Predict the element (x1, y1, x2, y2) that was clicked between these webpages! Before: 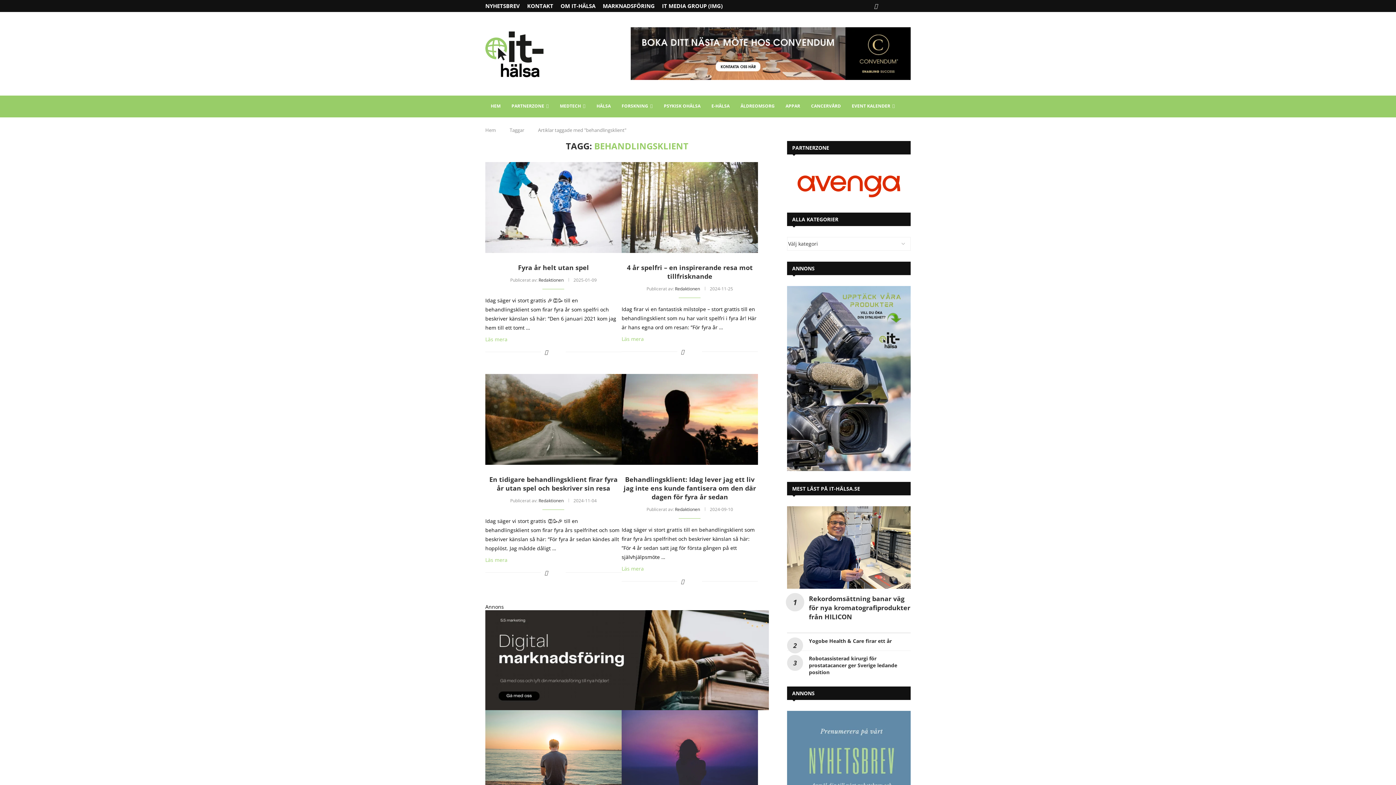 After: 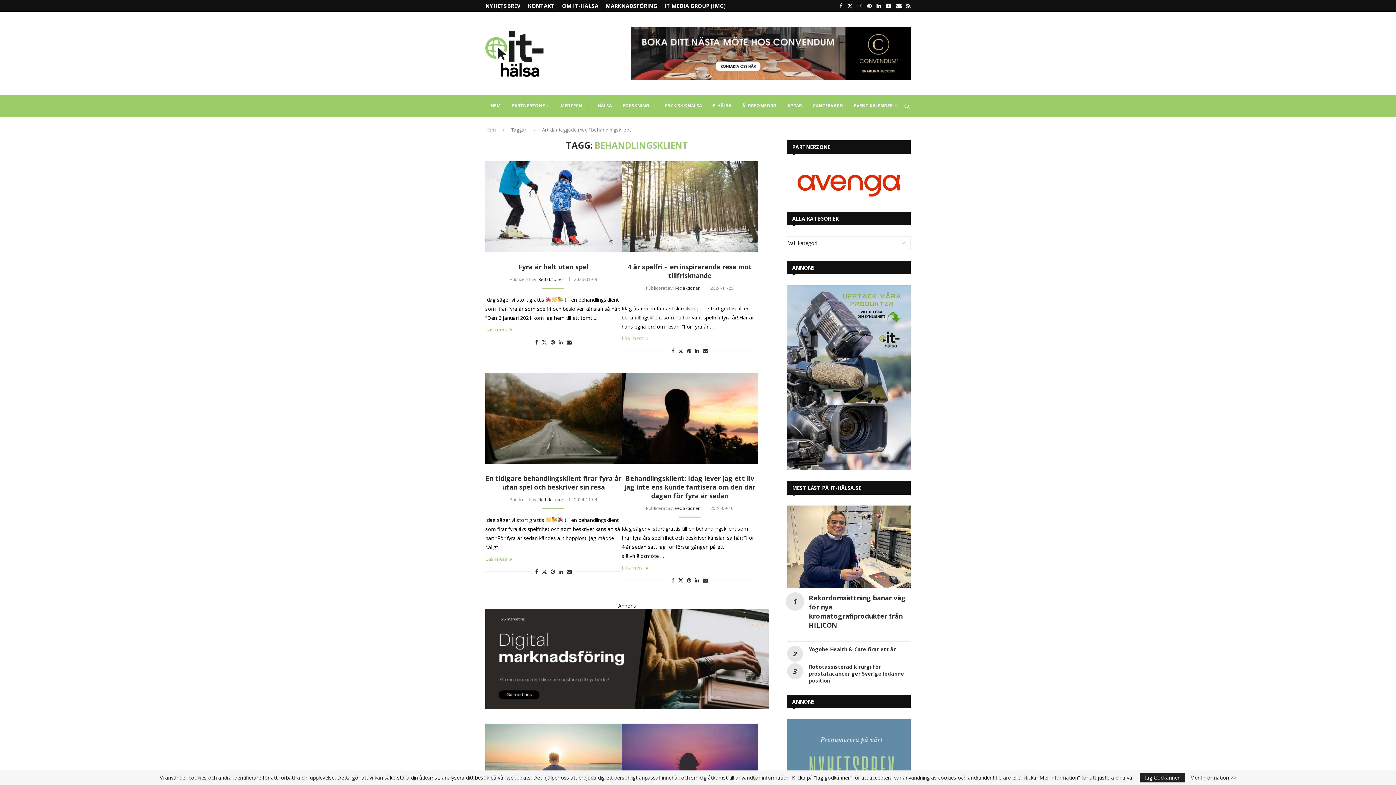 Action: bbox: (903, 96, 910, 117) label: Search